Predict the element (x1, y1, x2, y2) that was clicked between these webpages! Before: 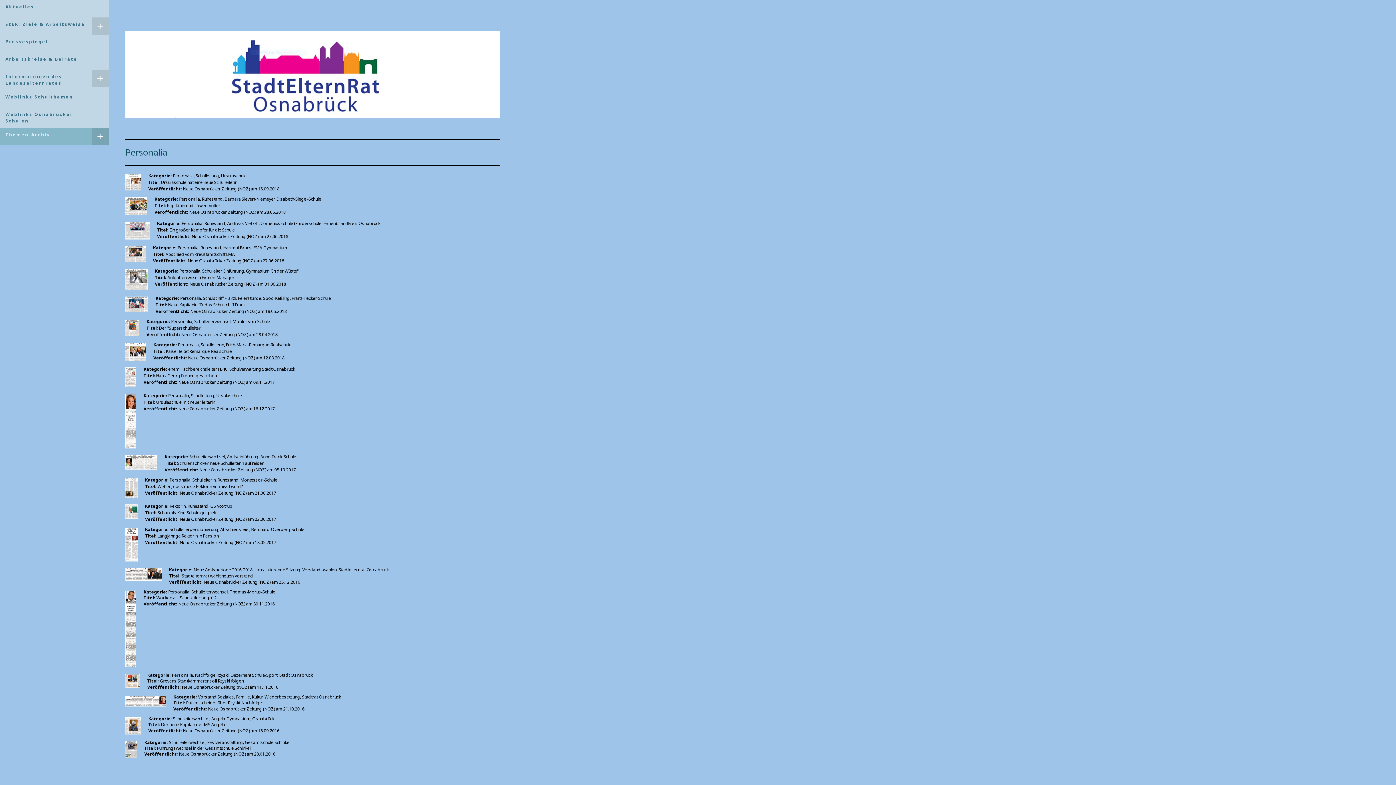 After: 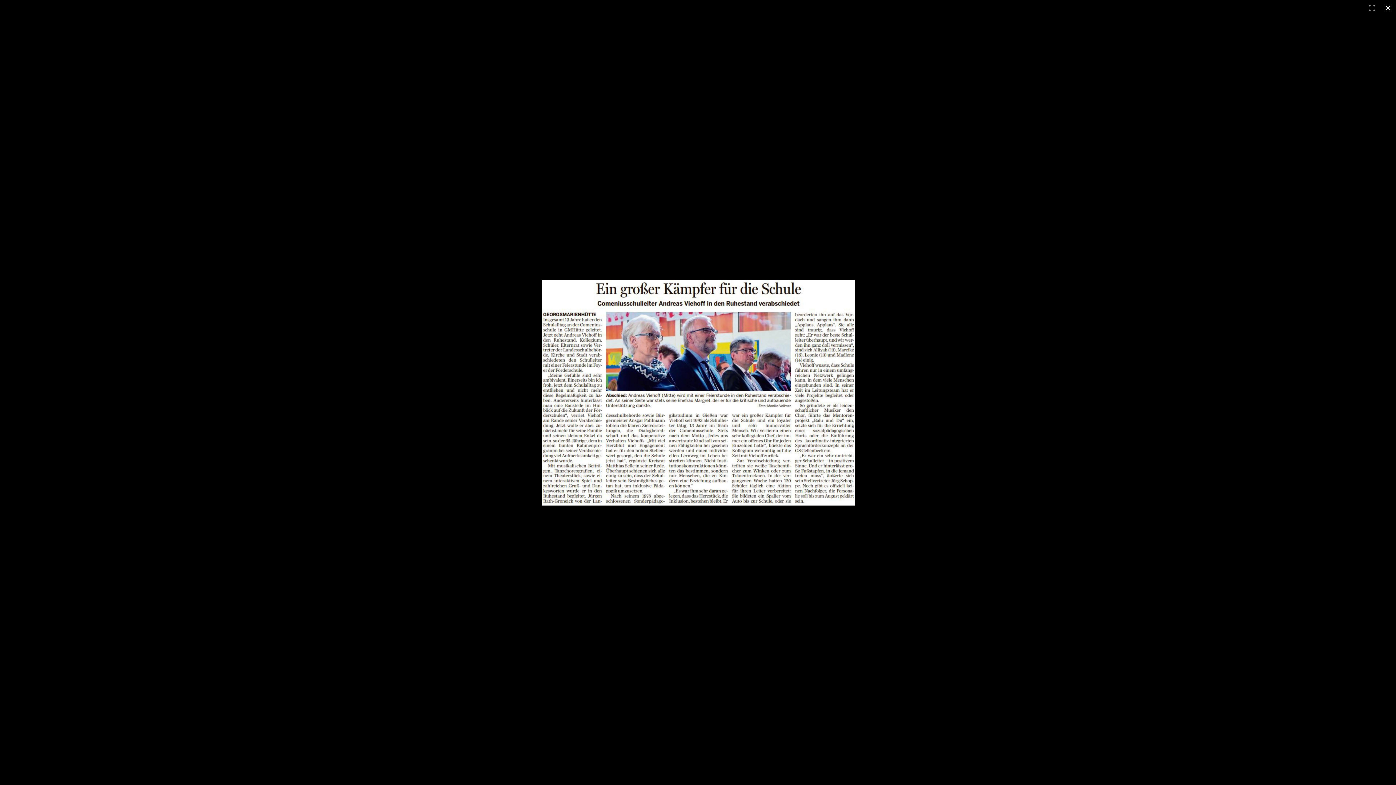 Action: bbox: (125, 221, 149, 228)